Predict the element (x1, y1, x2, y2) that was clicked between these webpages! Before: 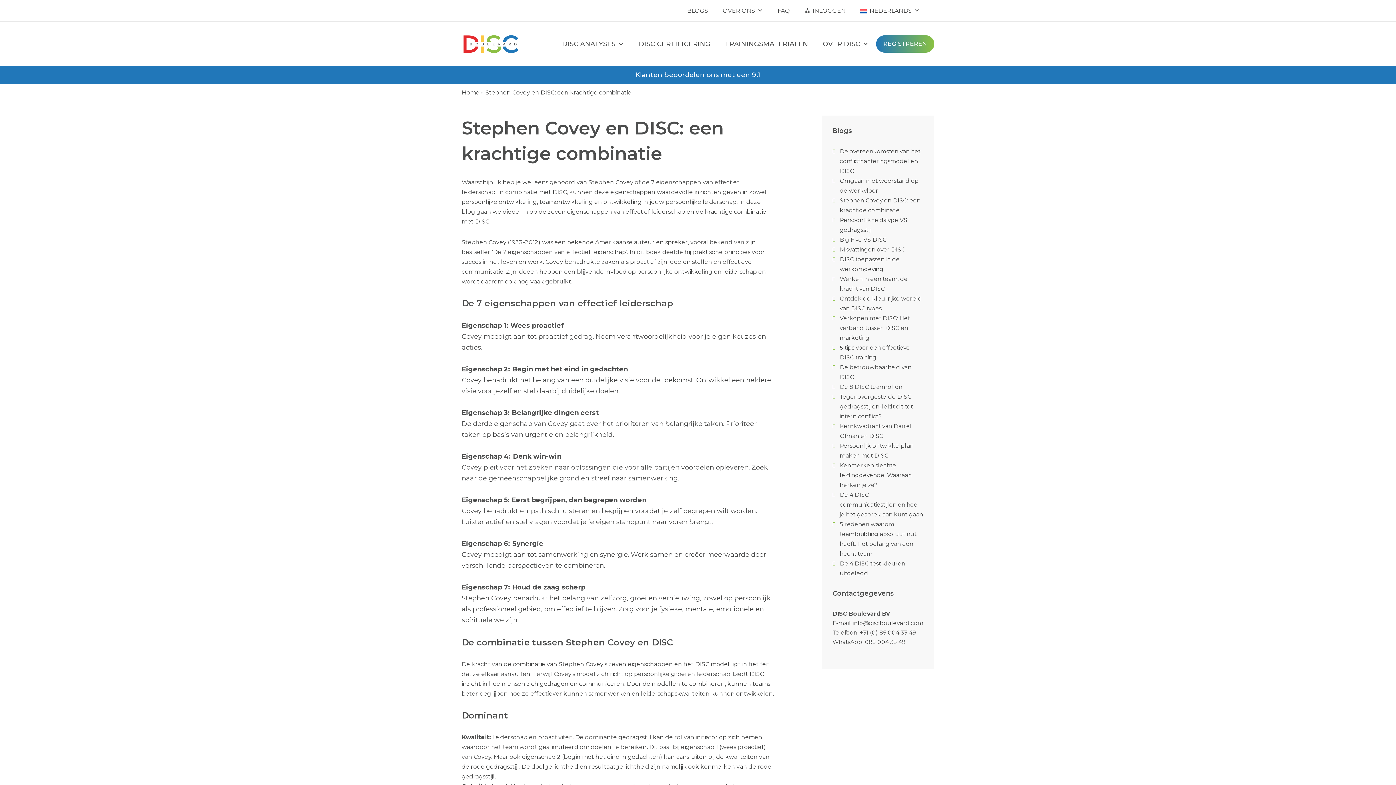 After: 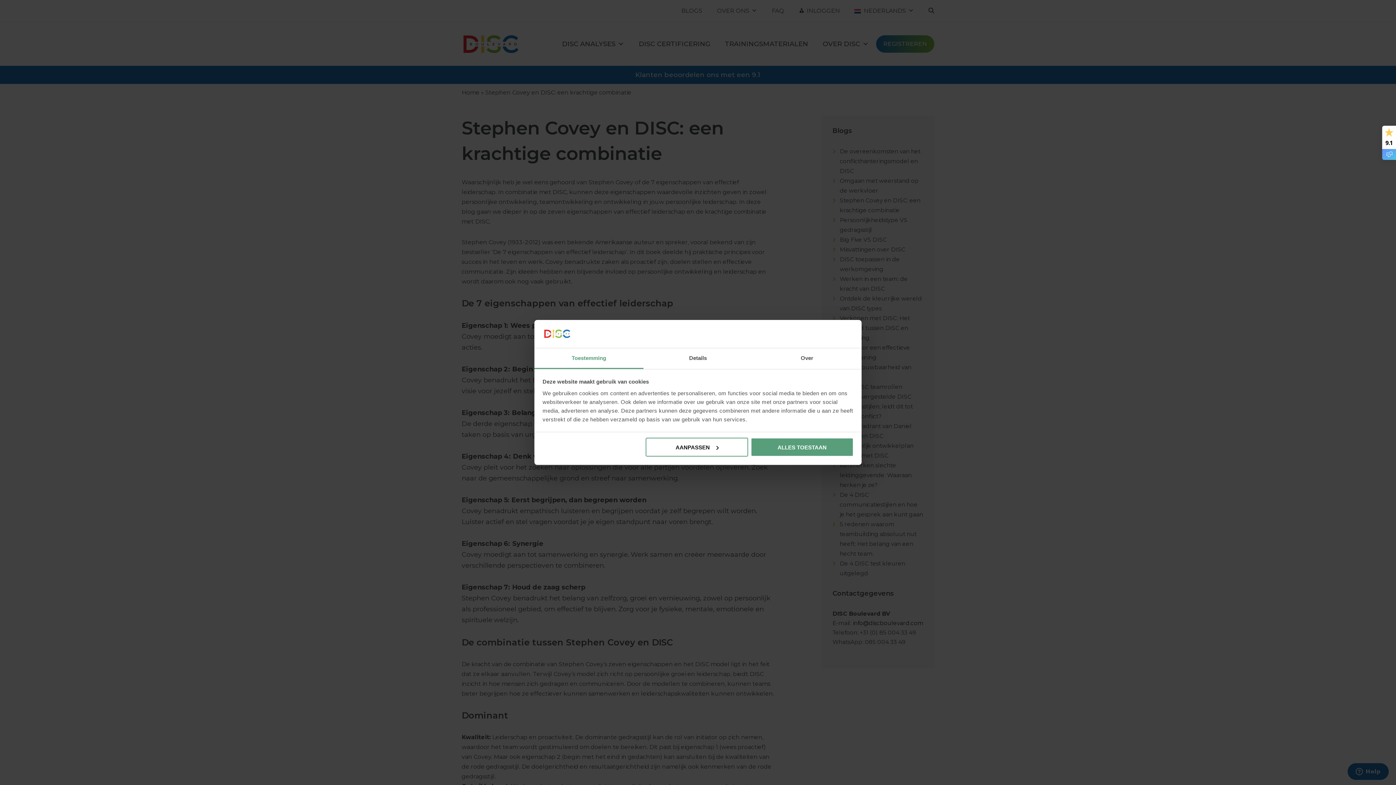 Action: label: info@discboulevard.com bbox: (853, 620, 923, 626)